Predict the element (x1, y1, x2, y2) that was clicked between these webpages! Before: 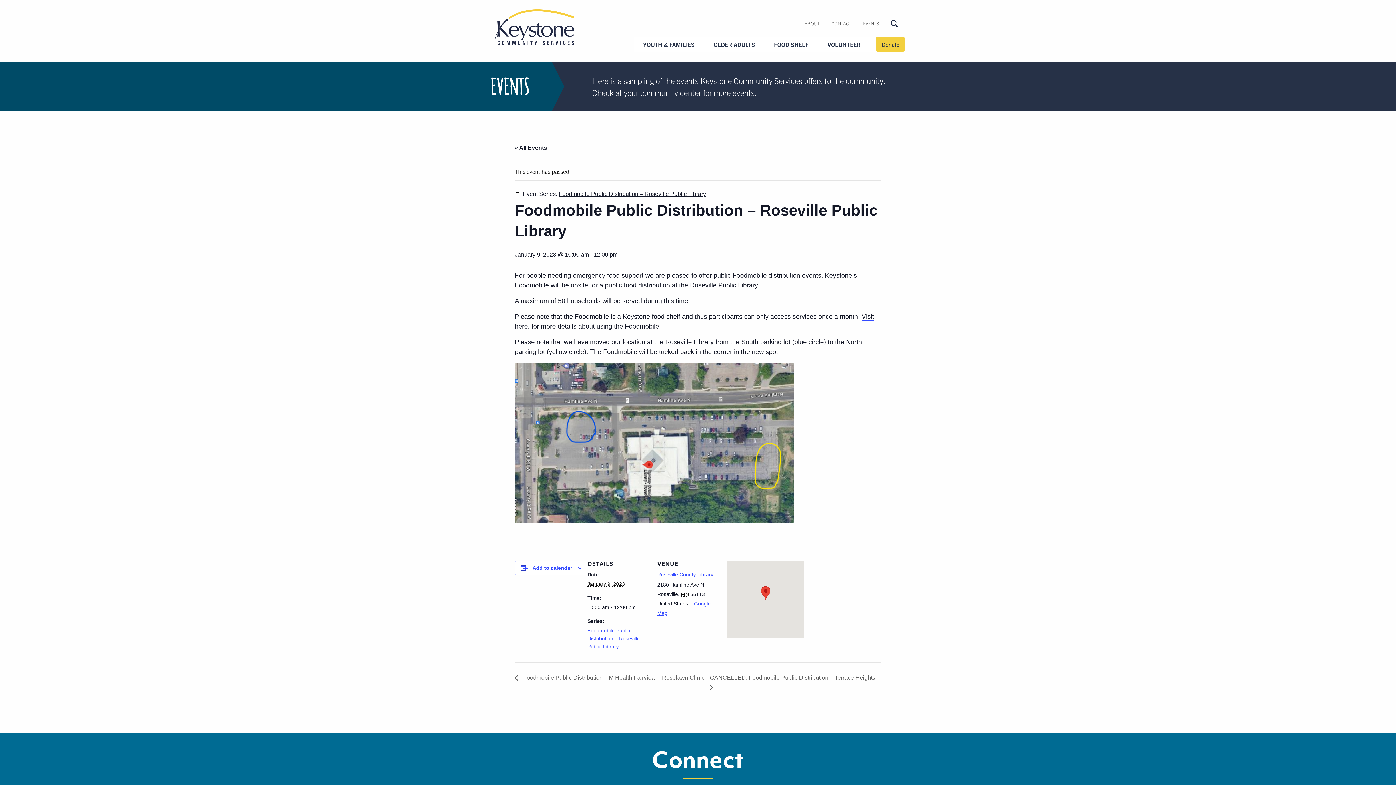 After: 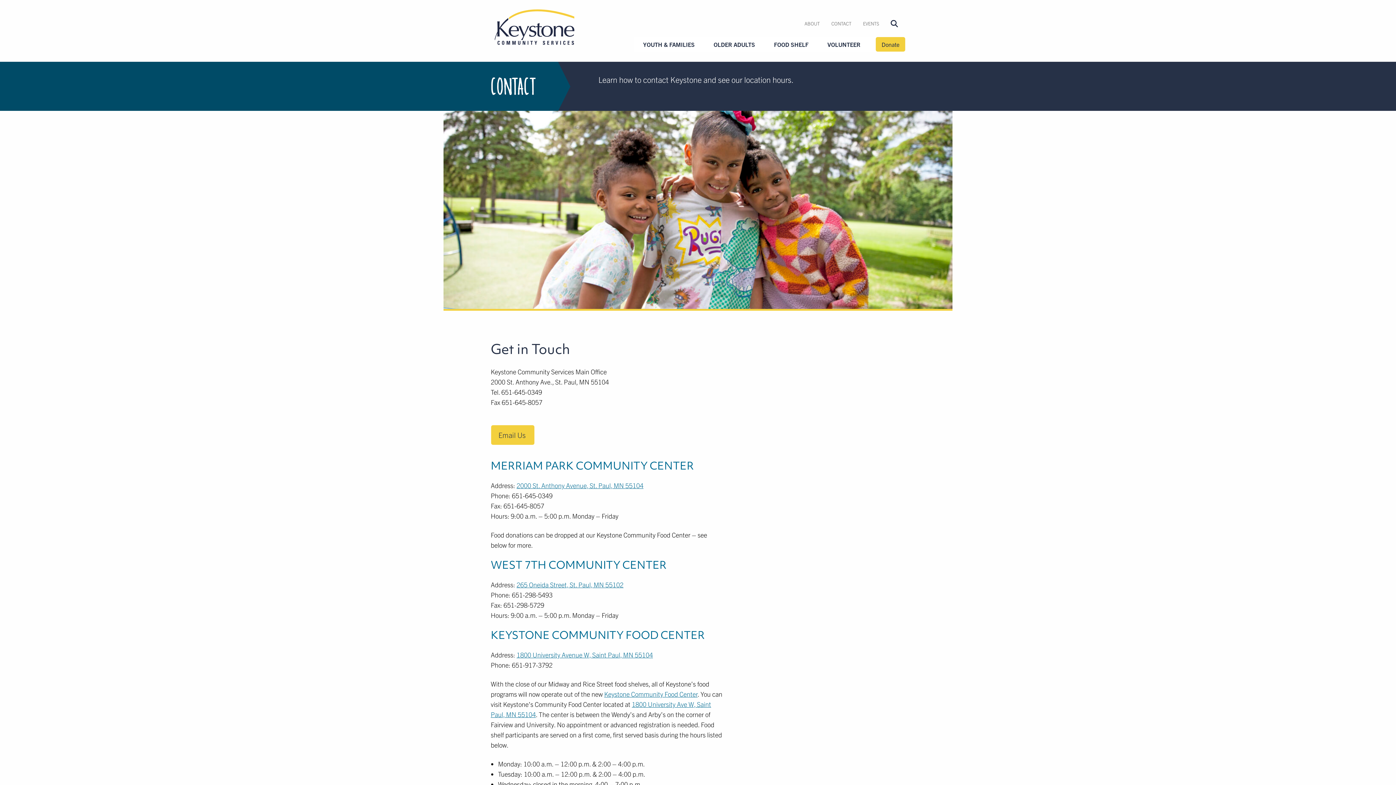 Action: label: CONTACT bbox: (825, 17, 857, 29)